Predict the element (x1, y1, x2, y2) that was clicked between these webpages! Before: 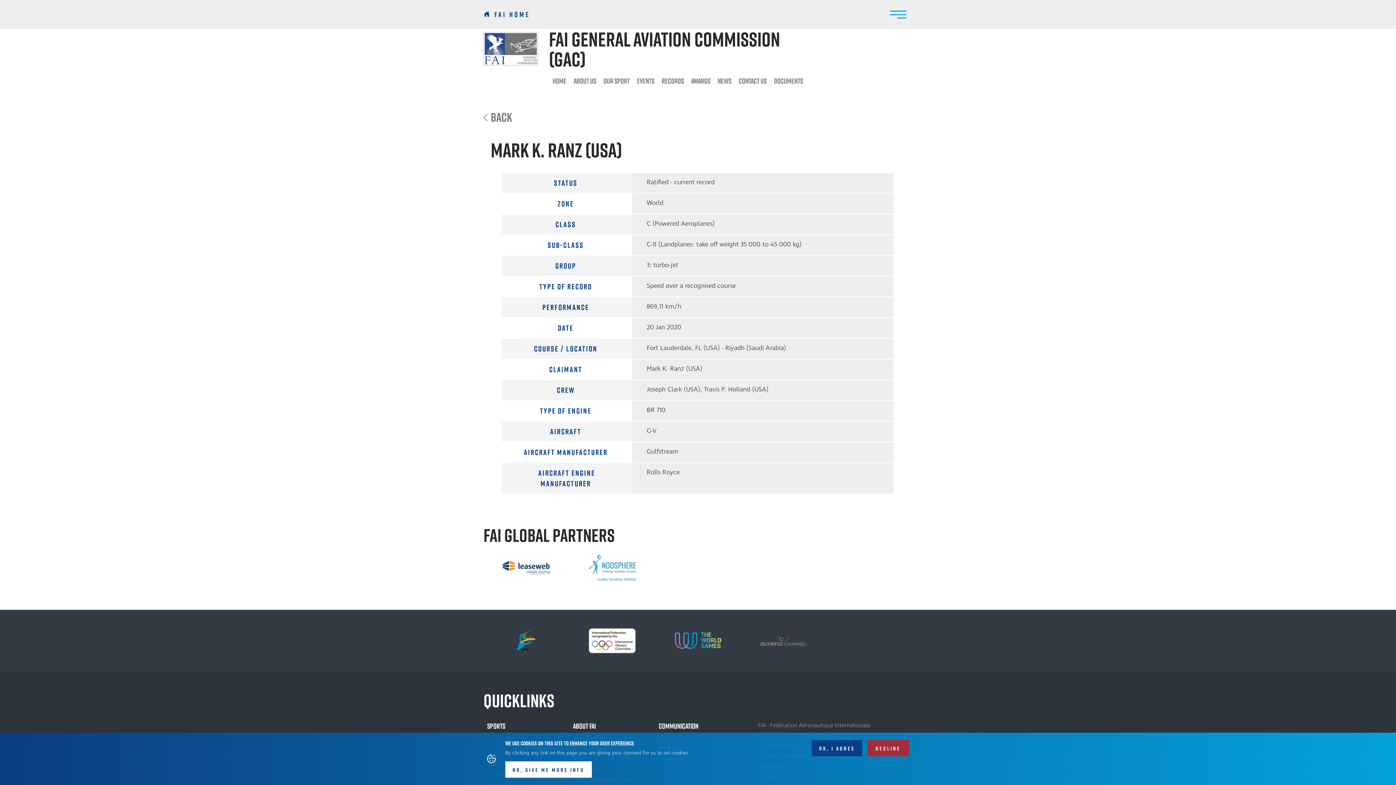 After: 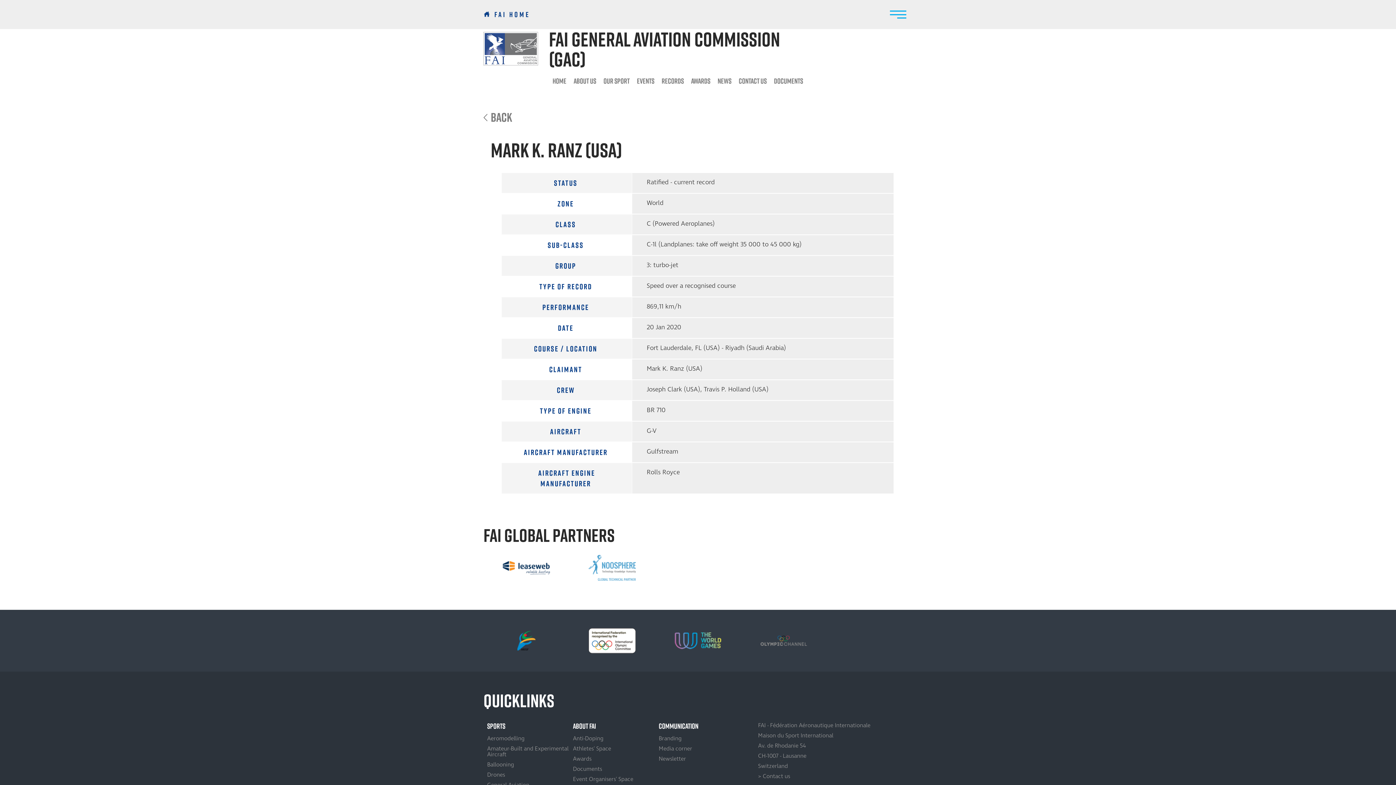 Action: bbox: (812, 740, 862, 756) label: OK, I AGREE